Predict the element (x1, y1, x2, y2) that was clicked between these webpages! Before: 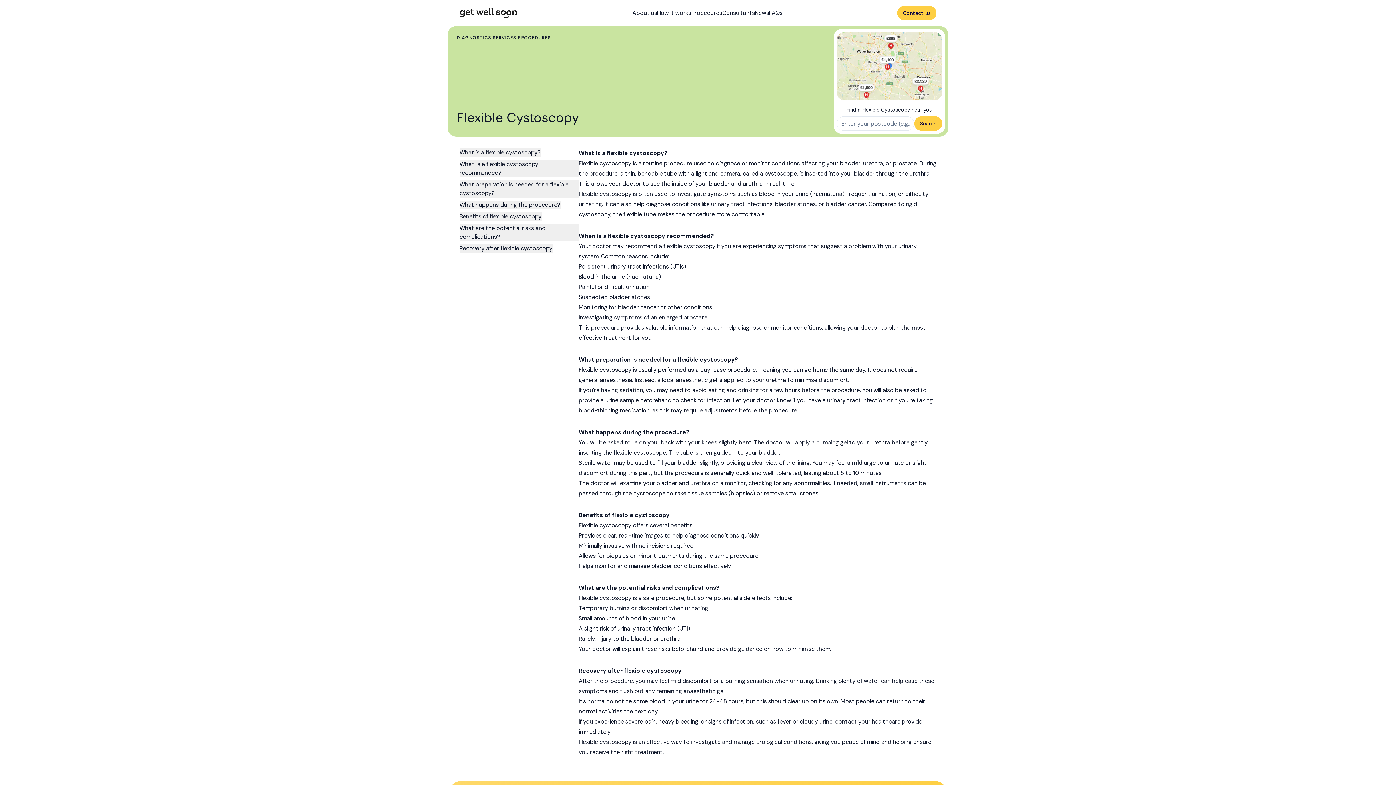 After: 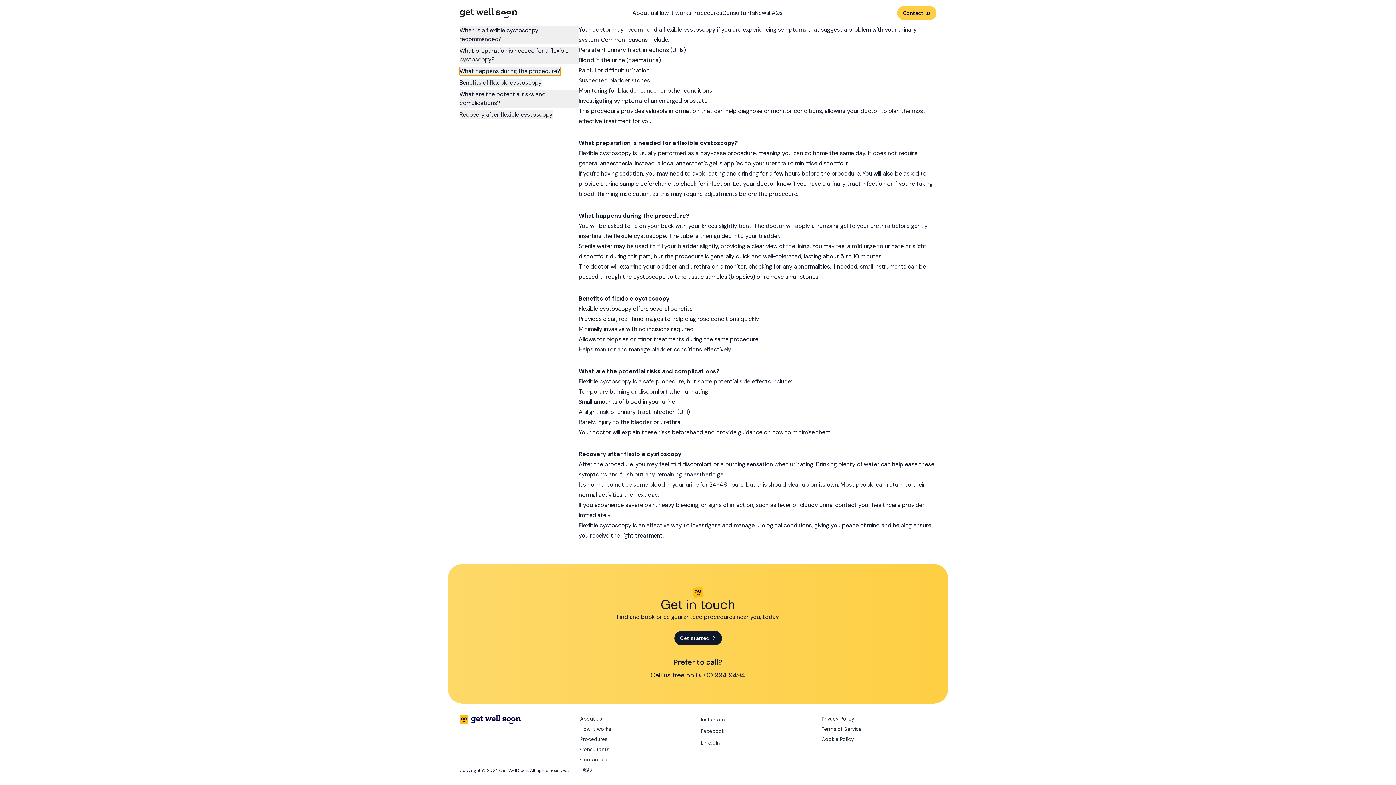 Action: label: What happens during the procedure? bbox: (459, 200, 560, 209)